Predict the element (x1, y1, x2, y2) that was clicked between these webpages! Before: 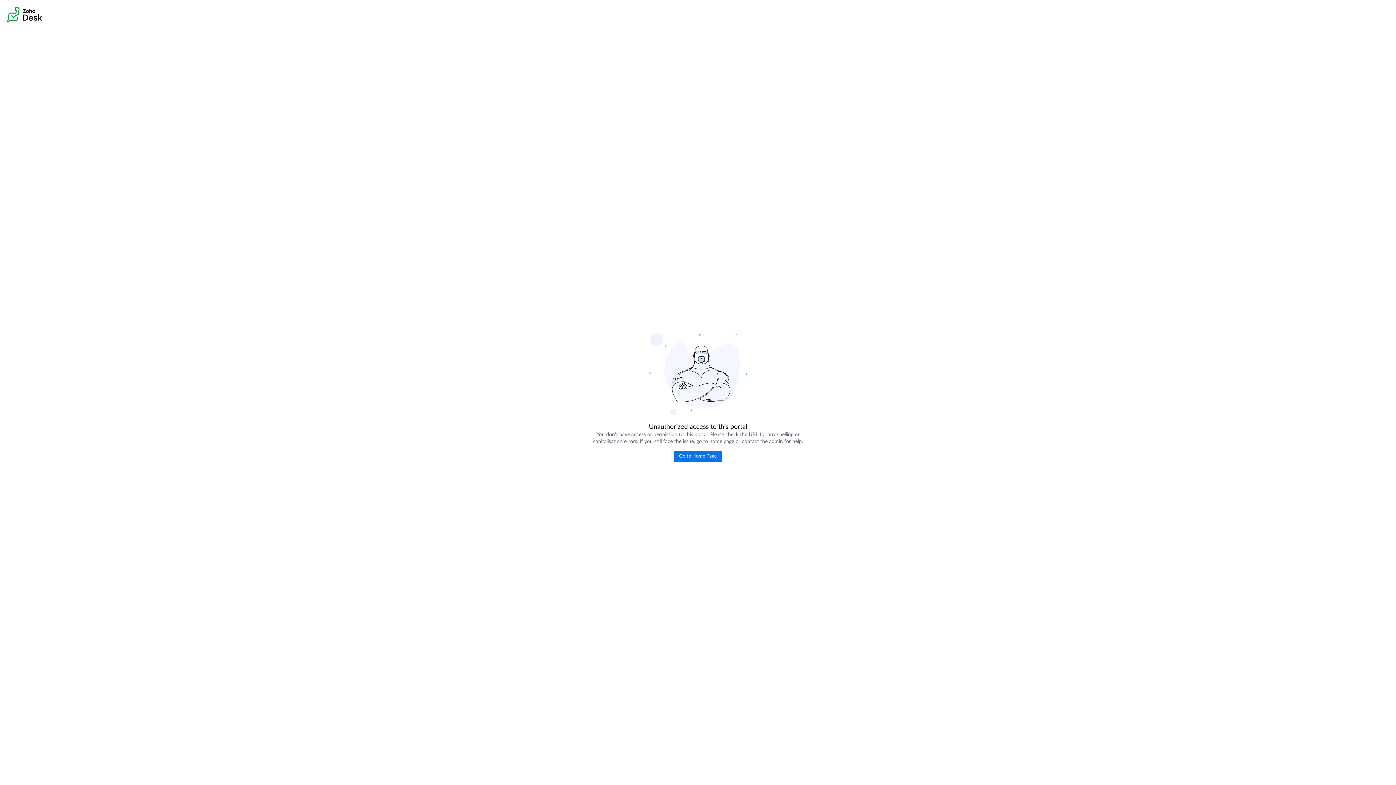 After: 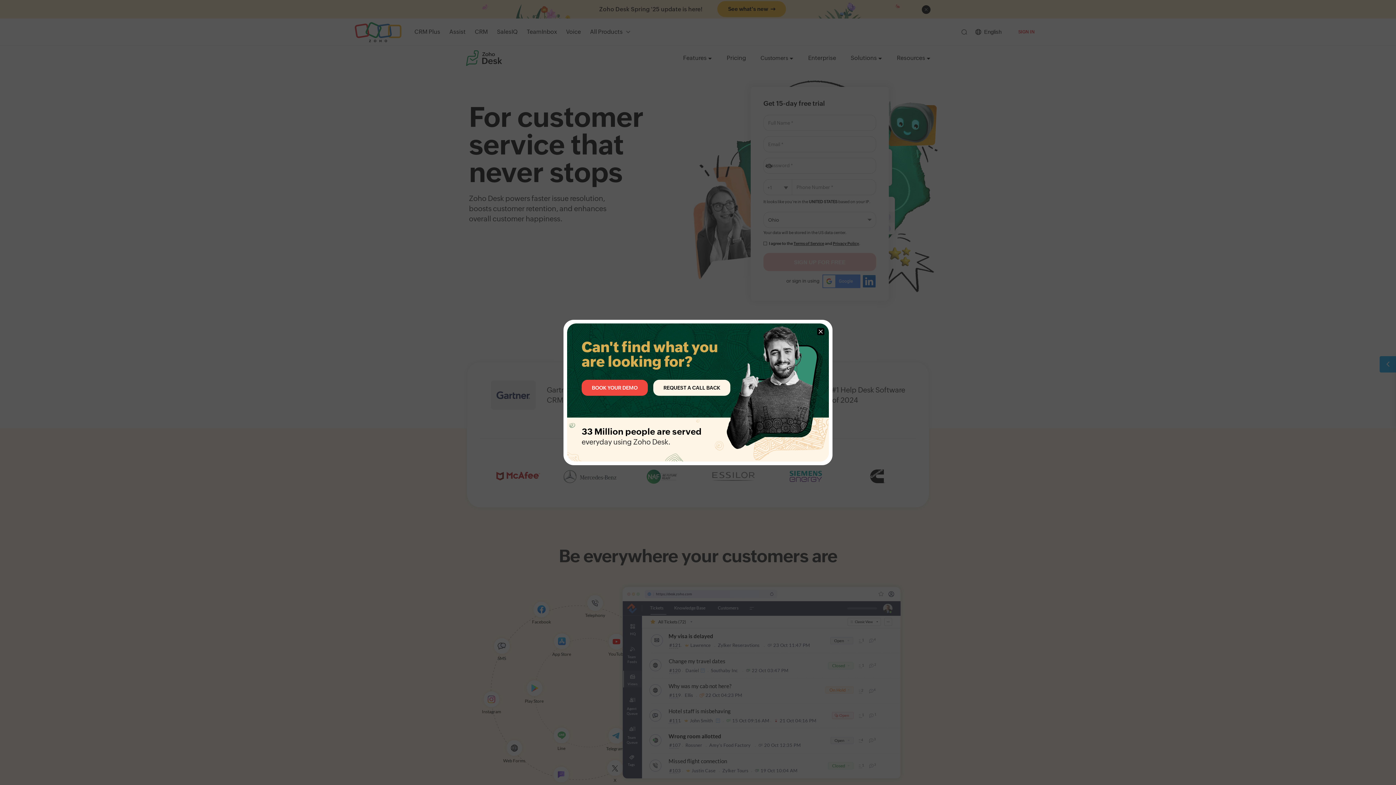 Action: bbox: (673, 451, 722, 462) label: Go to Home Page